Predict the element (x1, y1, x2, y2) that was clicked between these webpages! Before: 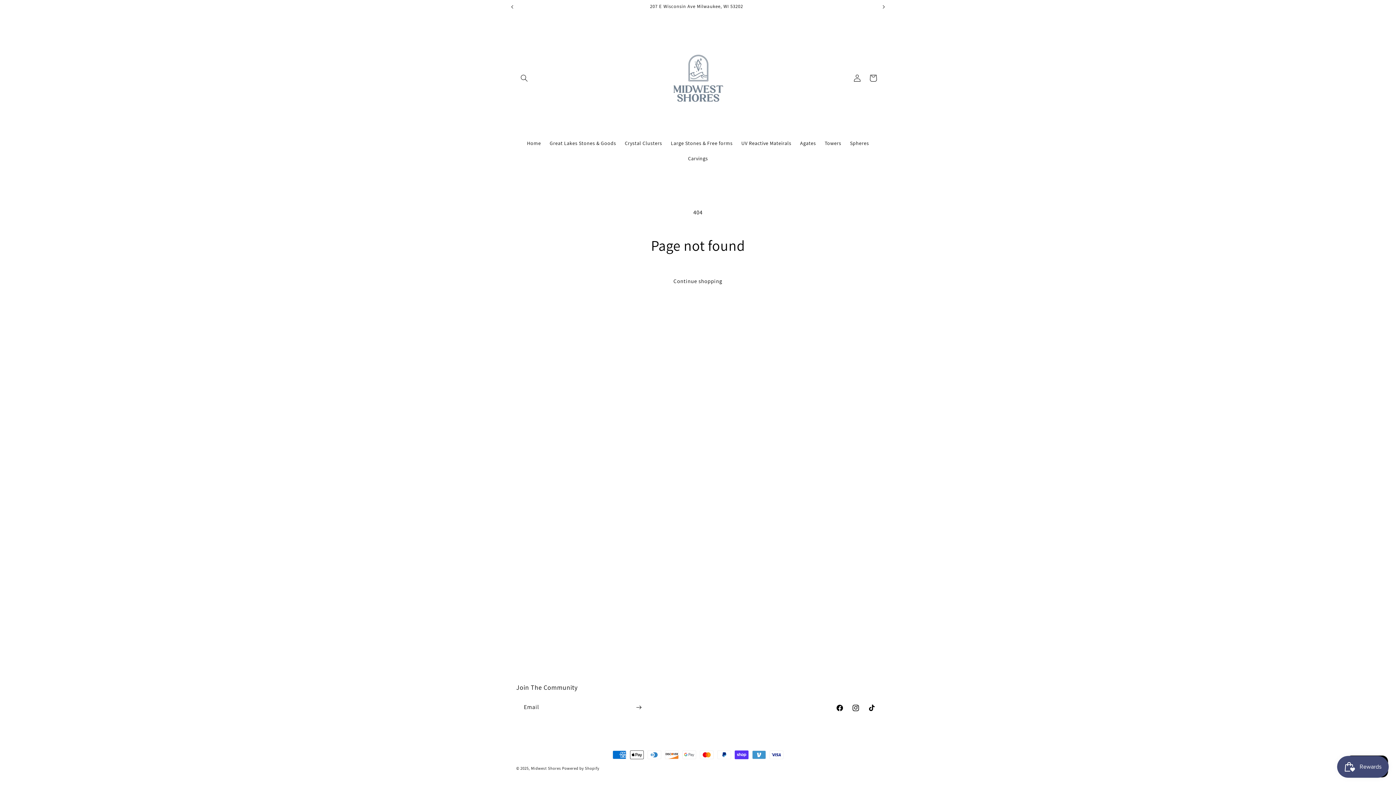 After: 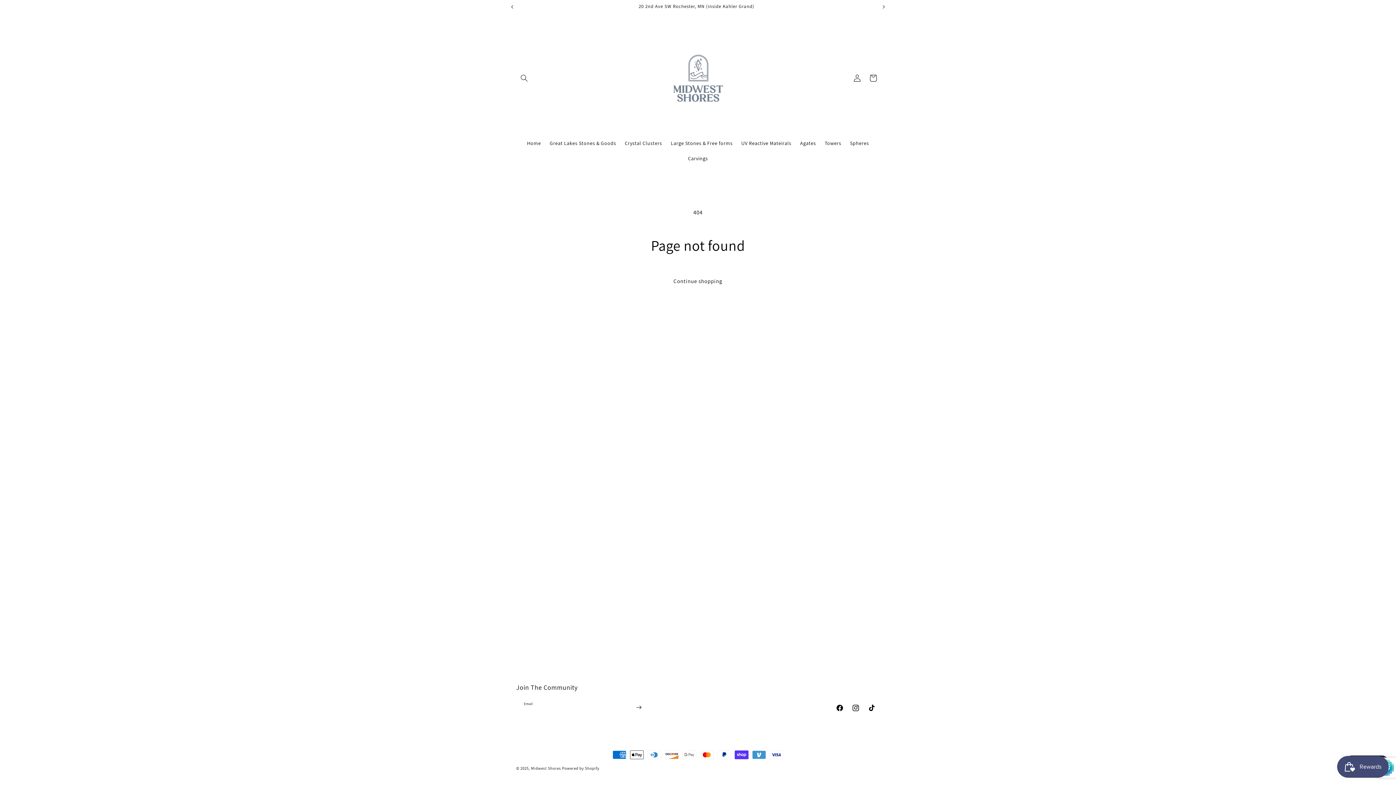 Action: label: Subscribe bbox: (630, 699, 646, 716)